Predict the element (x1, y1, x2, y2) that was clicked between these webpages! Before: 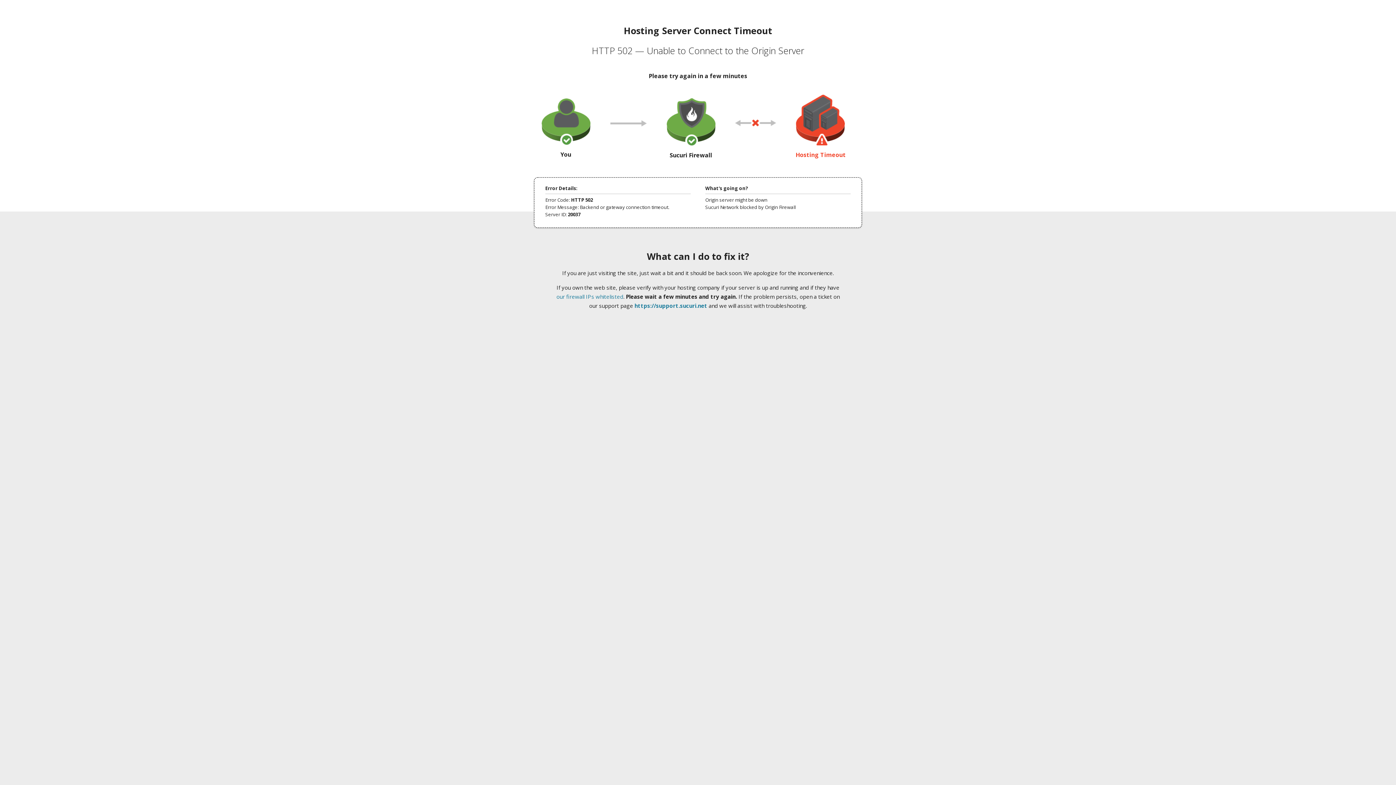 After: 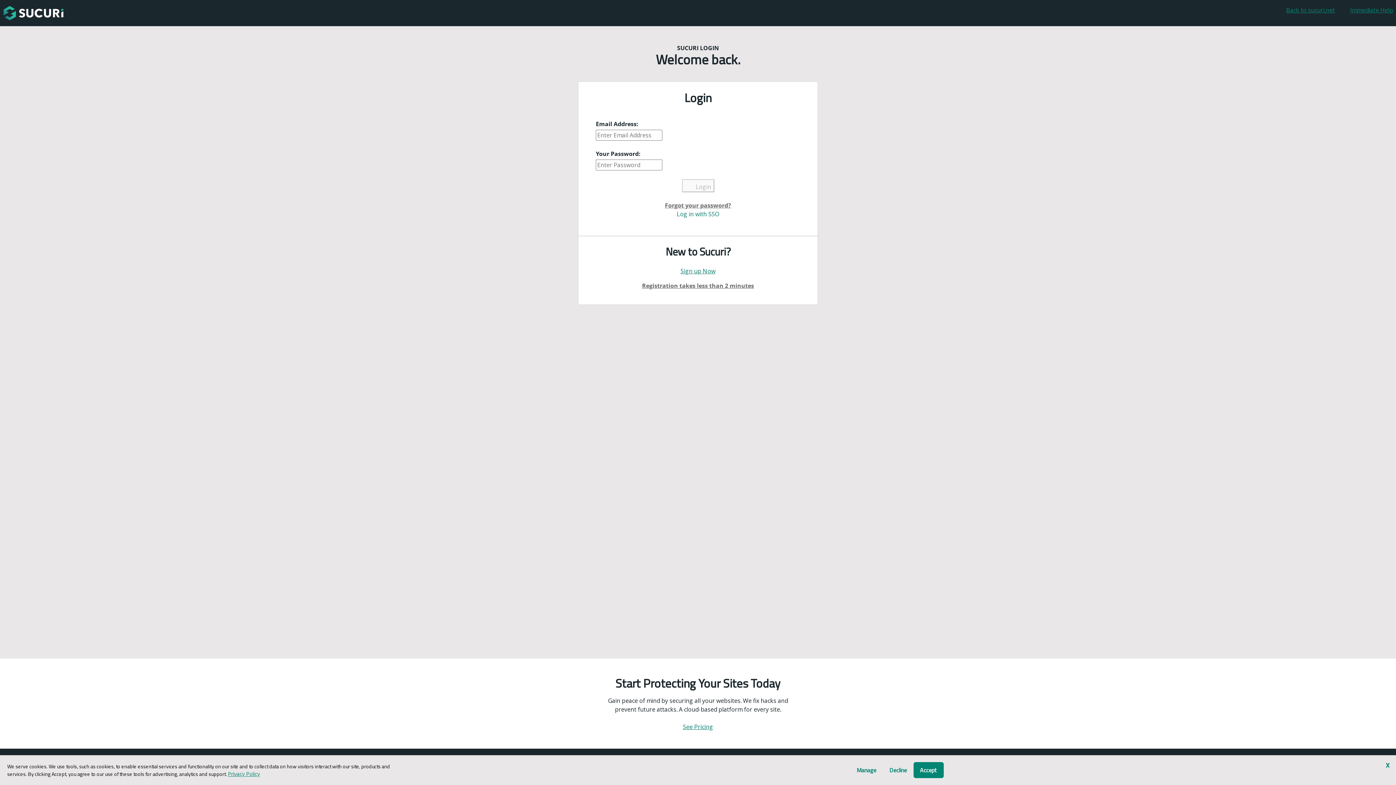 Action: label: https://support.sucuri.net bbox: (634, 302, 707, 309)